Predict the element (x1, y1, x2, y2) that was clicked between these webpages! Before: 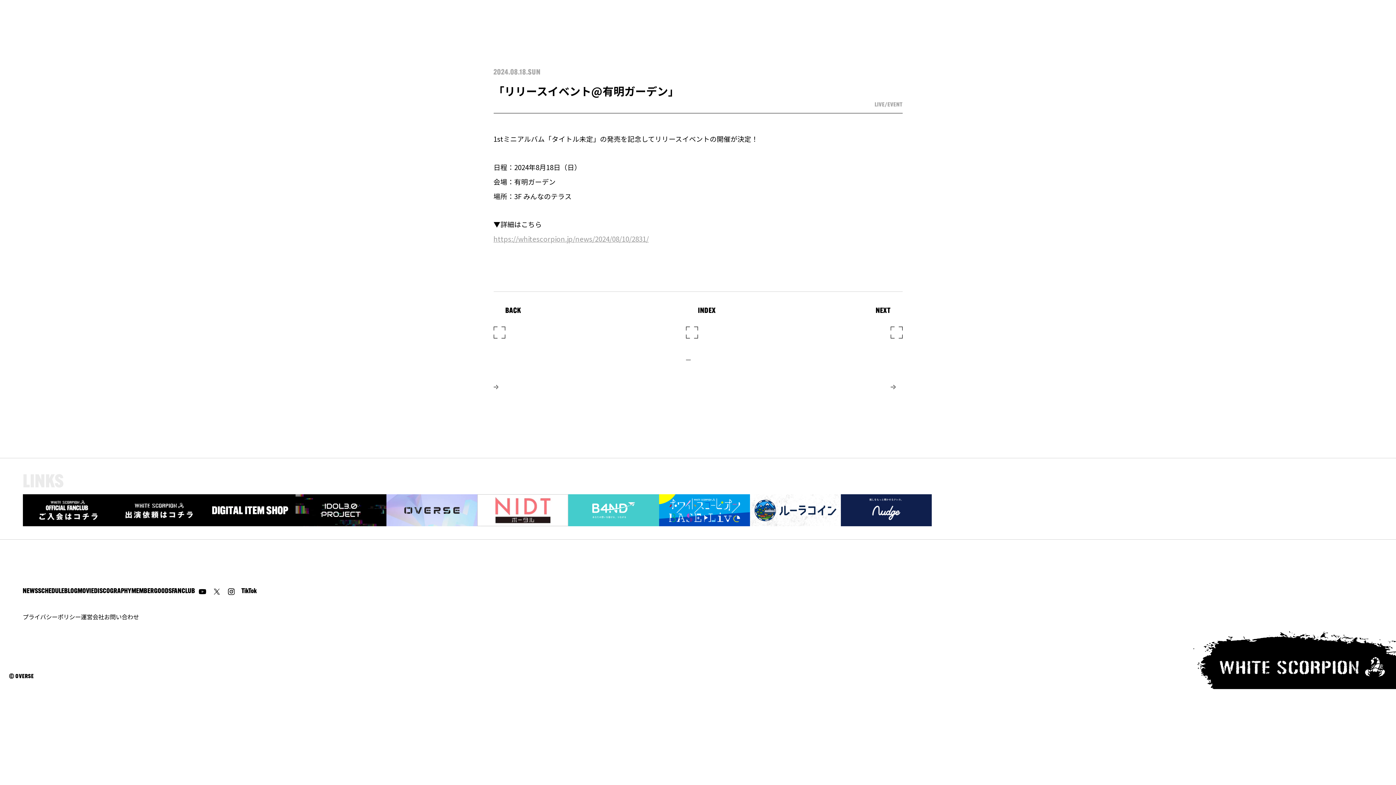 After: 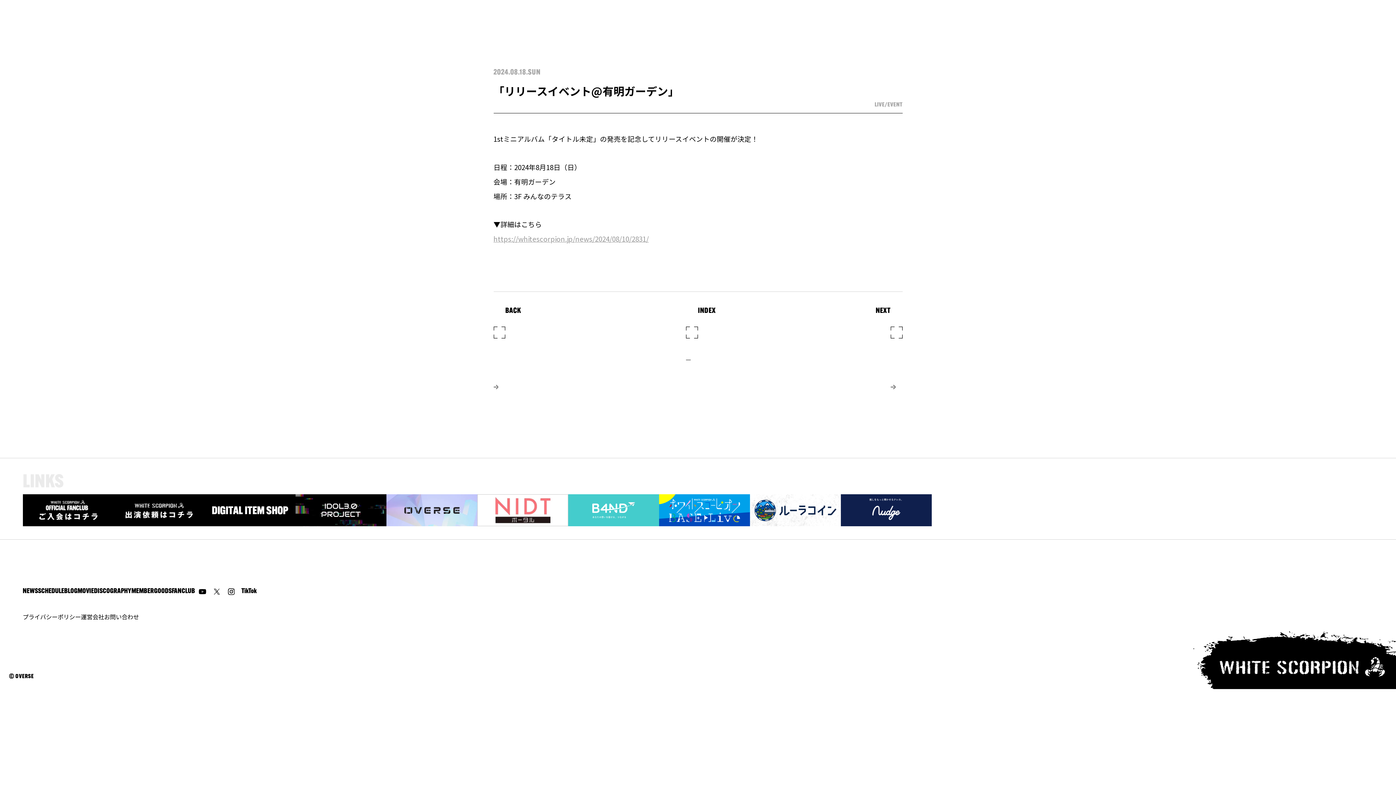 Action: bbox: (154, 587, 171, 596) label: GOODS